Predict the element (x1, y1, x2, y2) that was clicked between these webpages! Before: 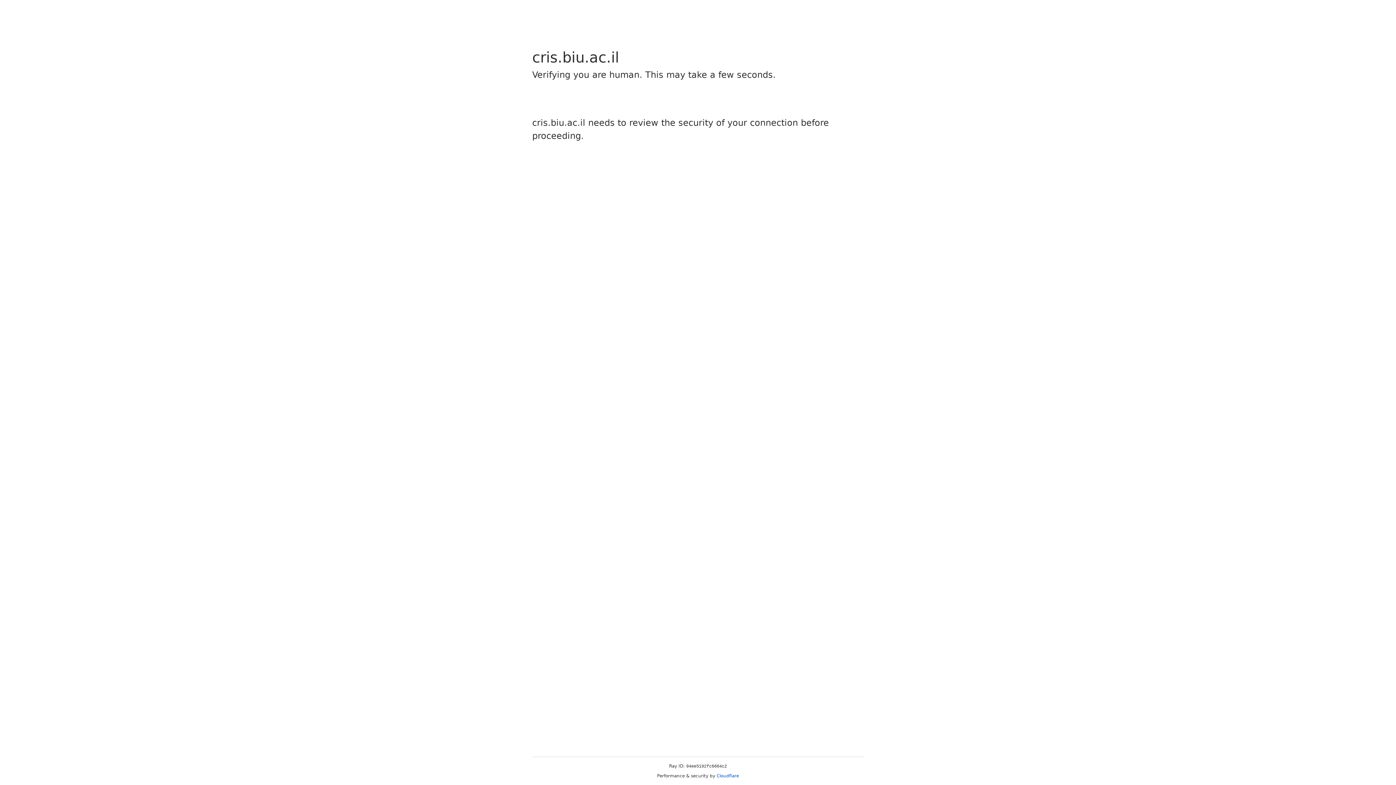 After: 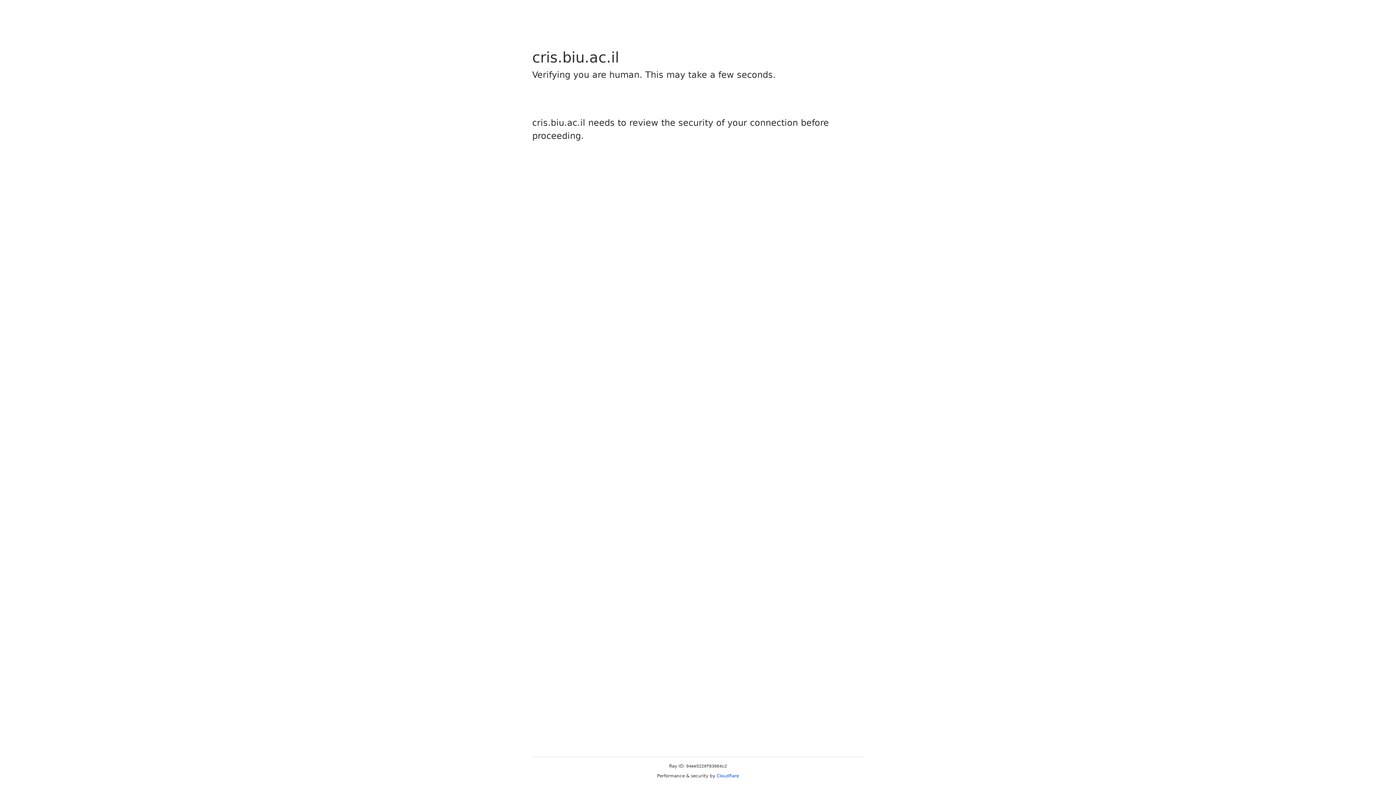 Action: label: Cloudflare bbox: (716, 773, 739, 778)